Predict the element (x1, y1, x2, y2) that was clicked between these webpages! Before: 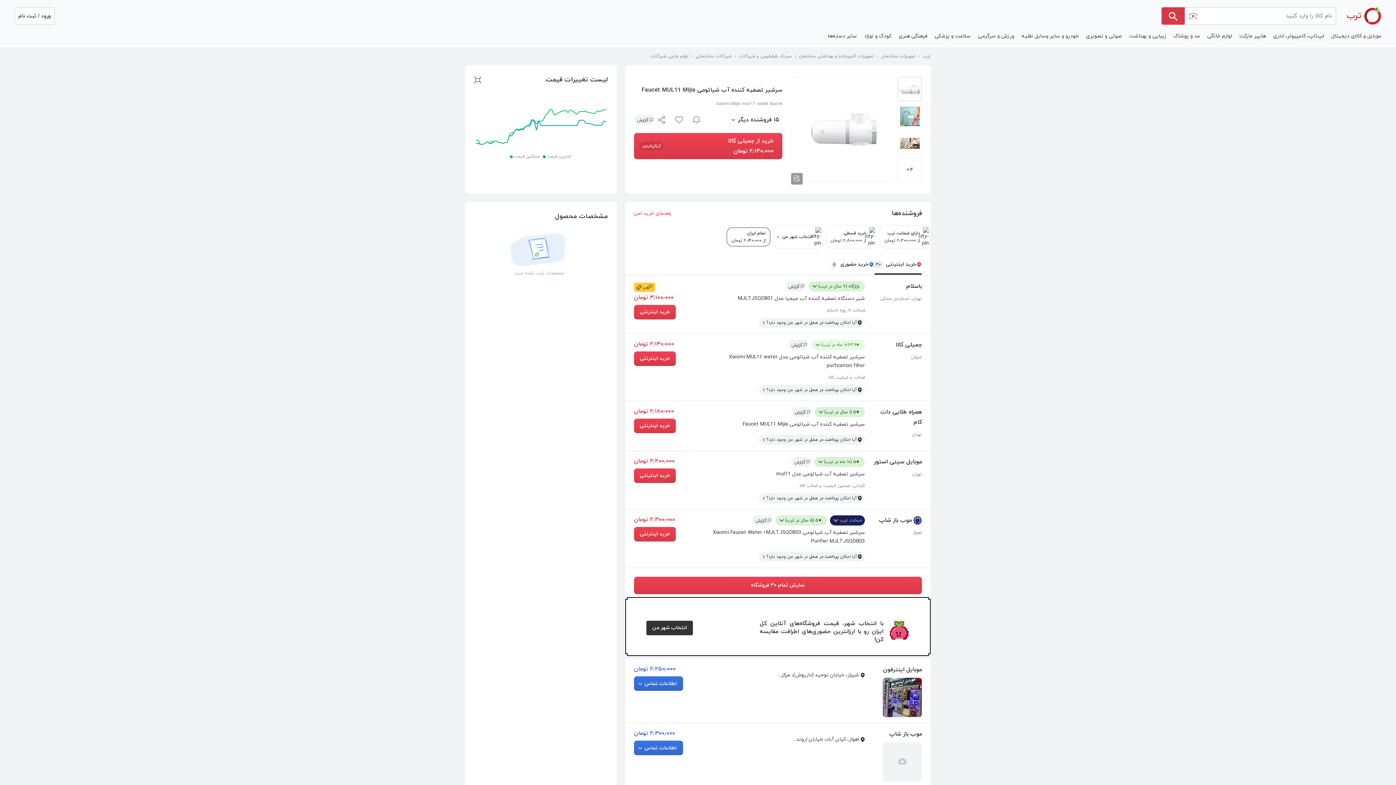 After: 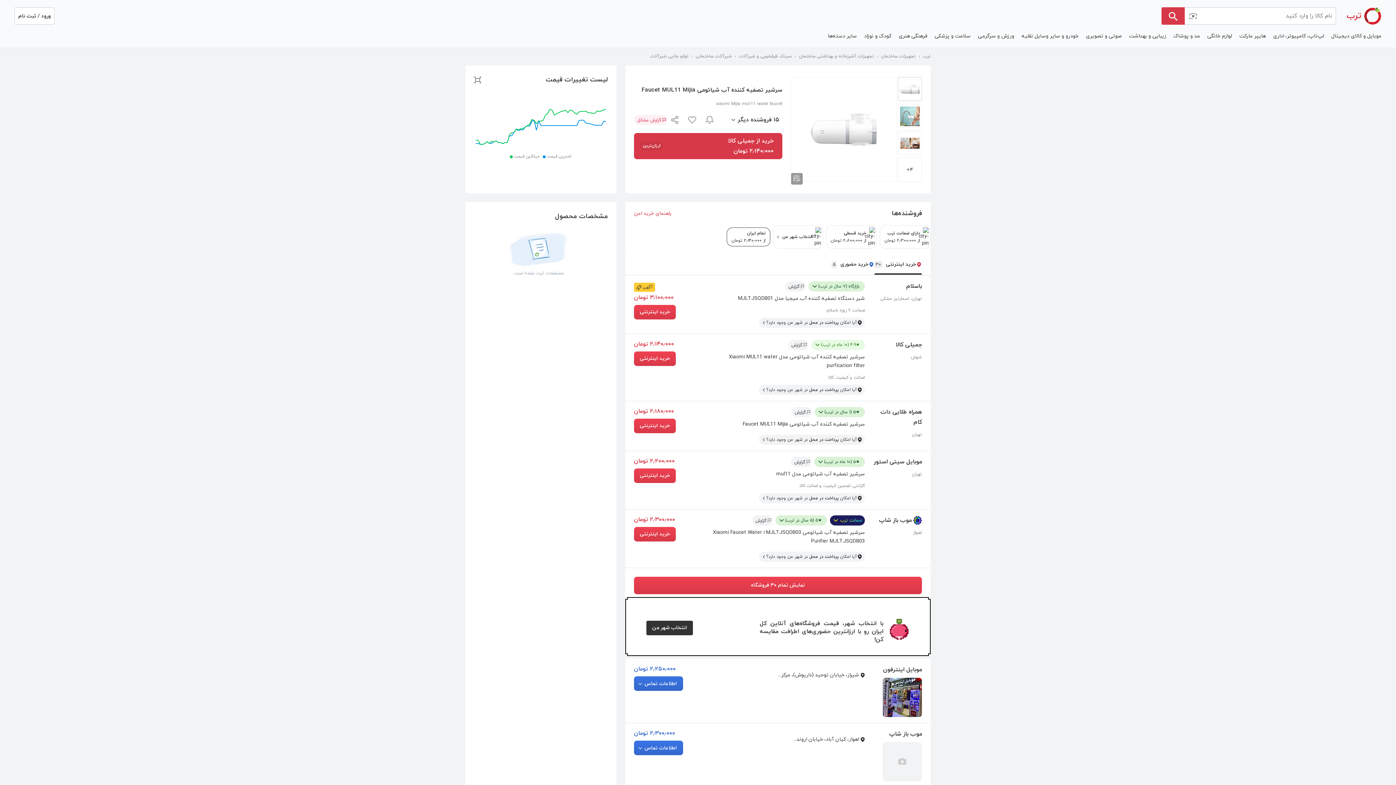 Action: bbox: (634, 133, 782, 159) label: خرید از جمیلی کالا
۲٫۱۴۰٫۰۰۰ تومان
ارزان‌ترین